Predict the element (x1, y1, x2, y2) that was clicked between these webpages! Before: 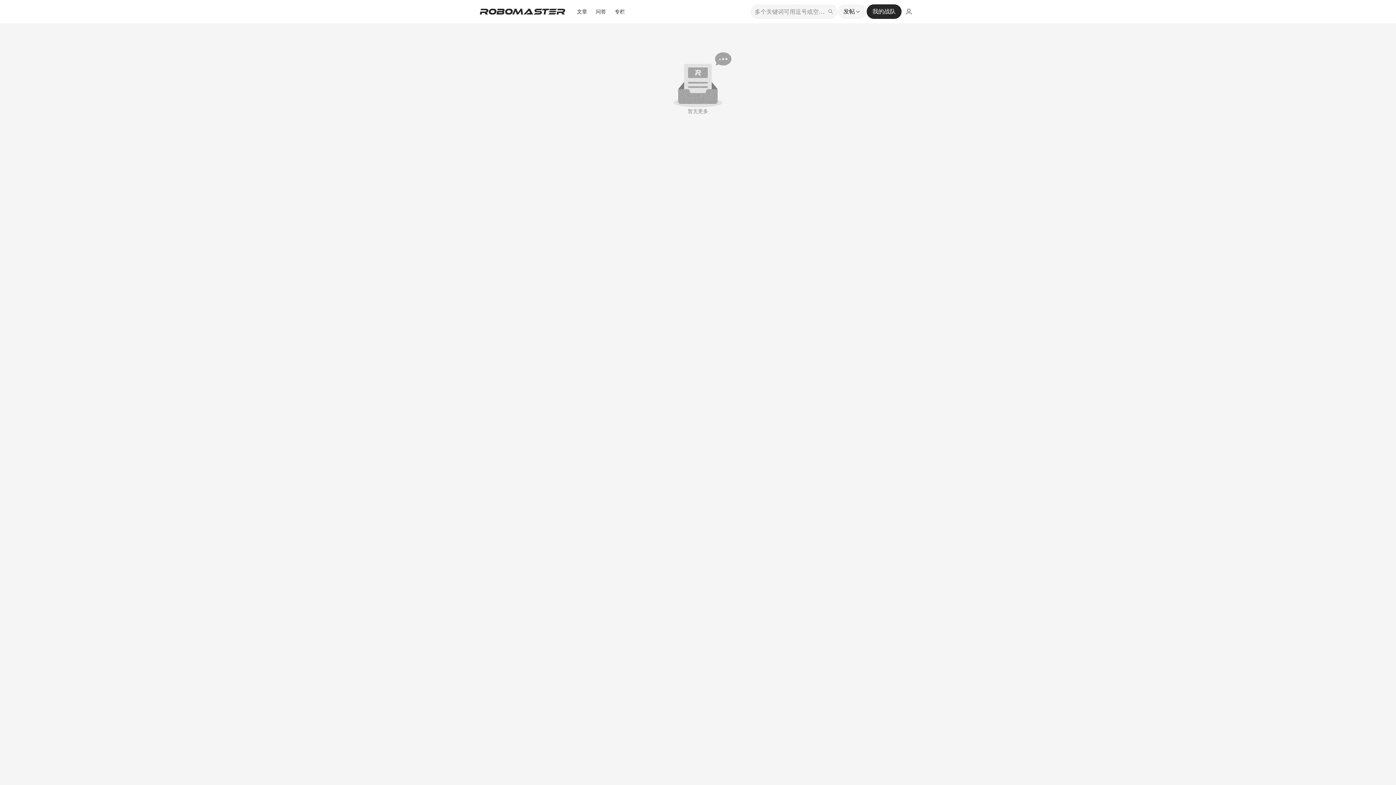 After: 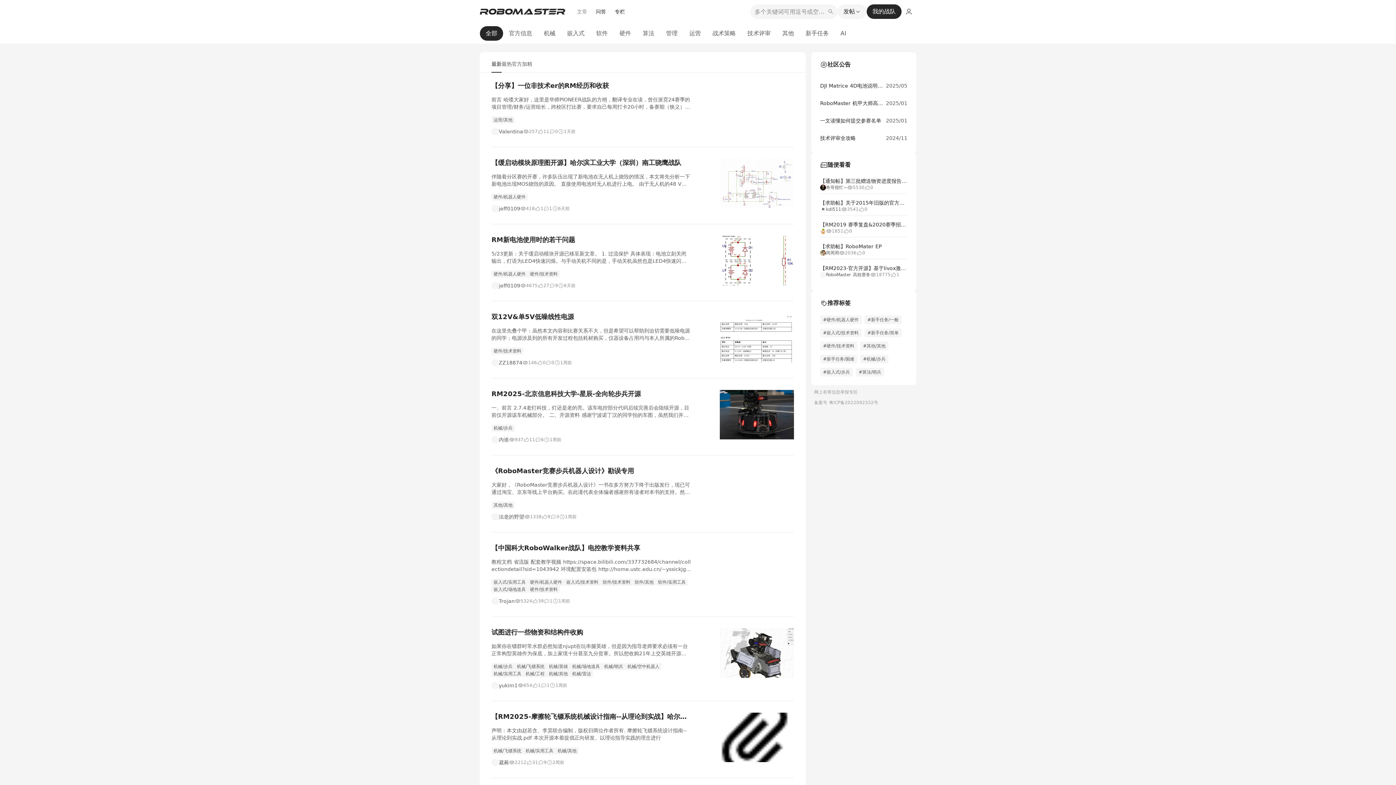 Action: label: 文章 bbox: (577, 8, 587, 15)